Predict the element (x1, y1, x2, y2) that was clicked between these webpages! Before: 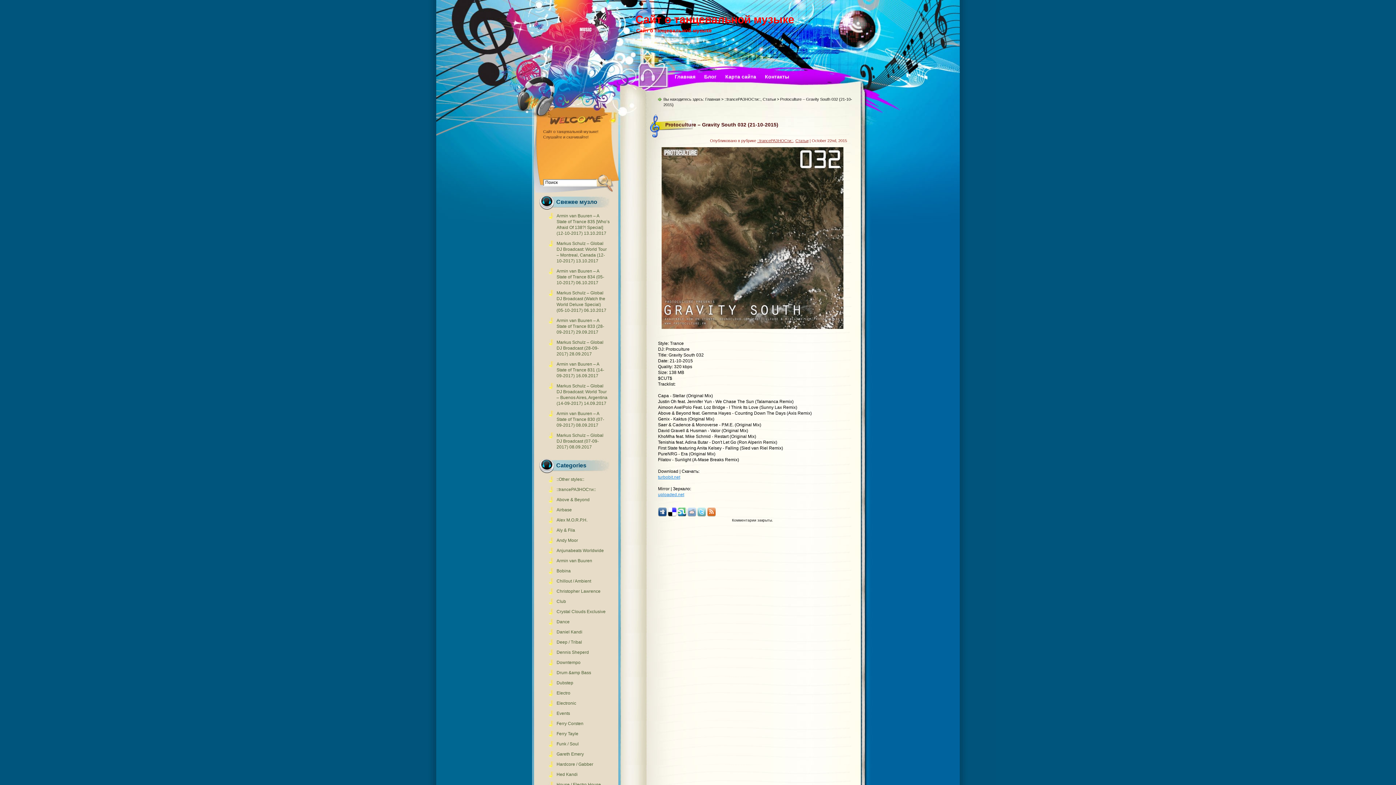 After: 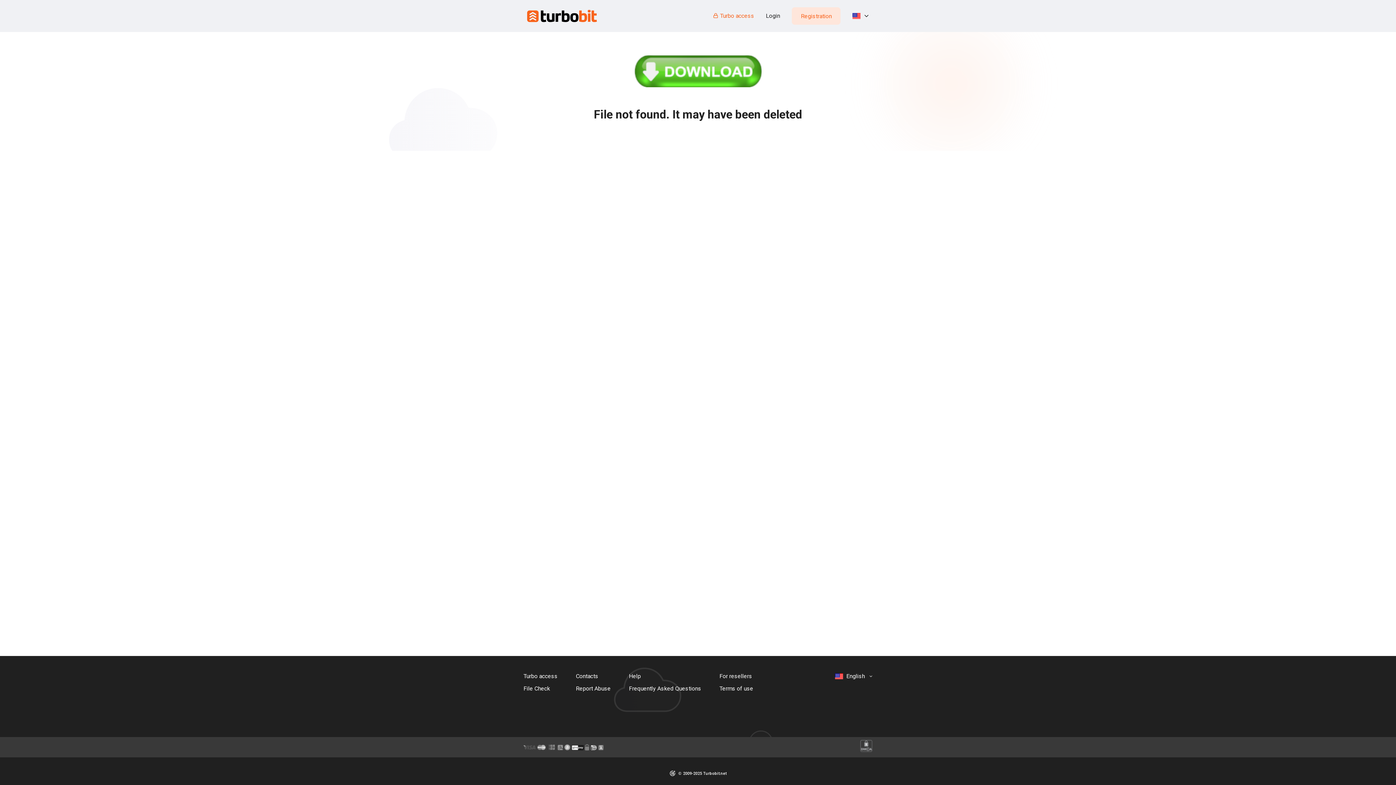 Action: label: turbobit.net bbox: (658, 474, 680, 480)